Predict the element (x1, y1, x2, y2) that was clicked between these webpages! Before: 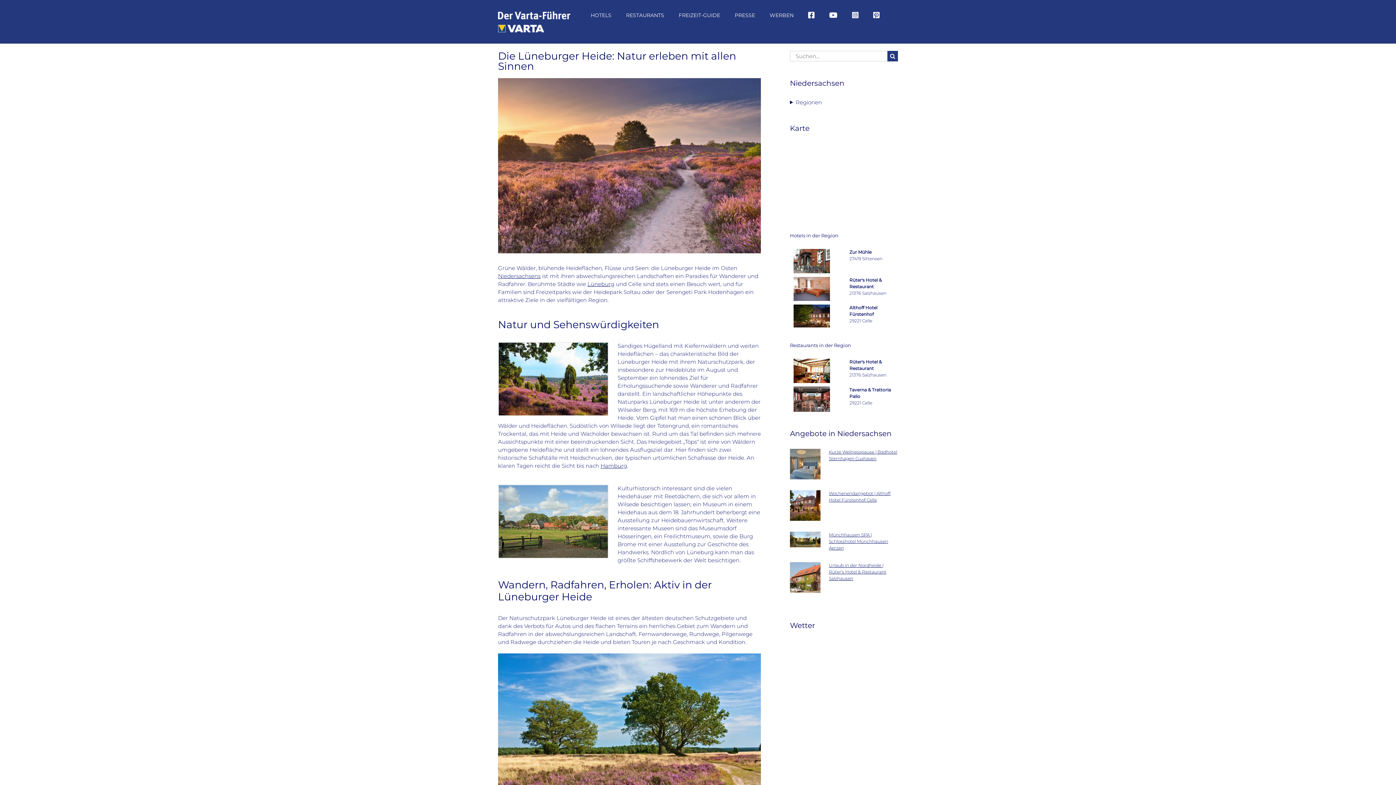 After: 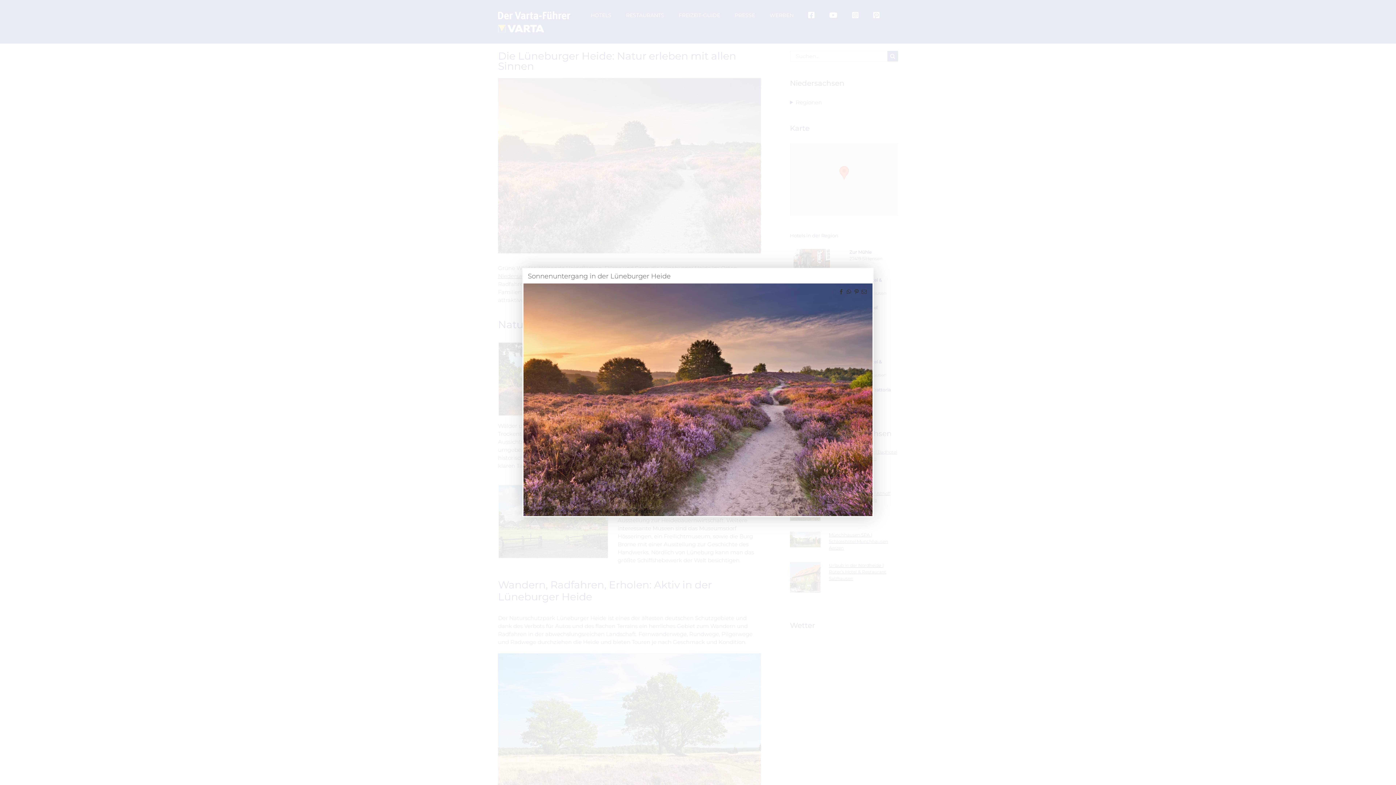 Action: label: Sonnenuntergang in der Lüneburger Heide bbox: (498, 78, 761, 253)